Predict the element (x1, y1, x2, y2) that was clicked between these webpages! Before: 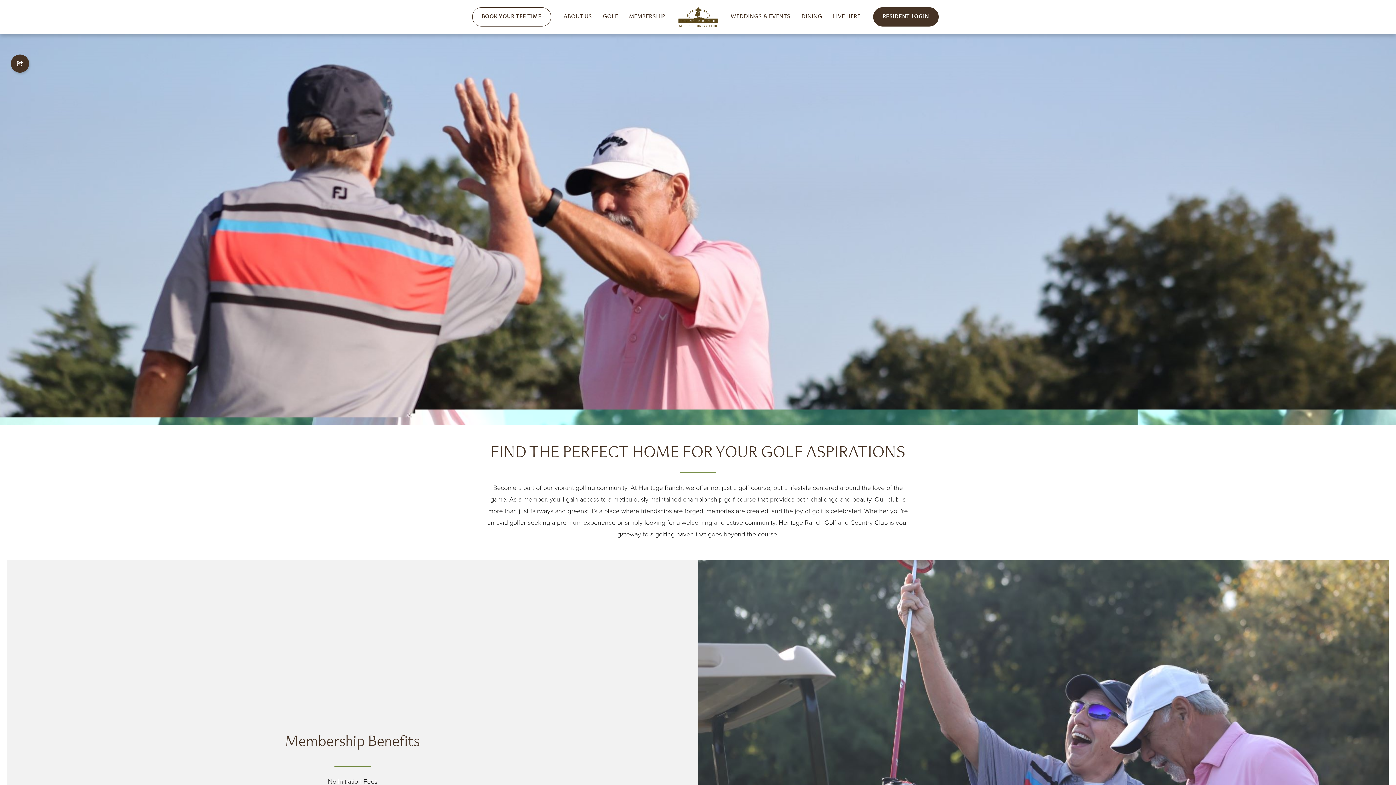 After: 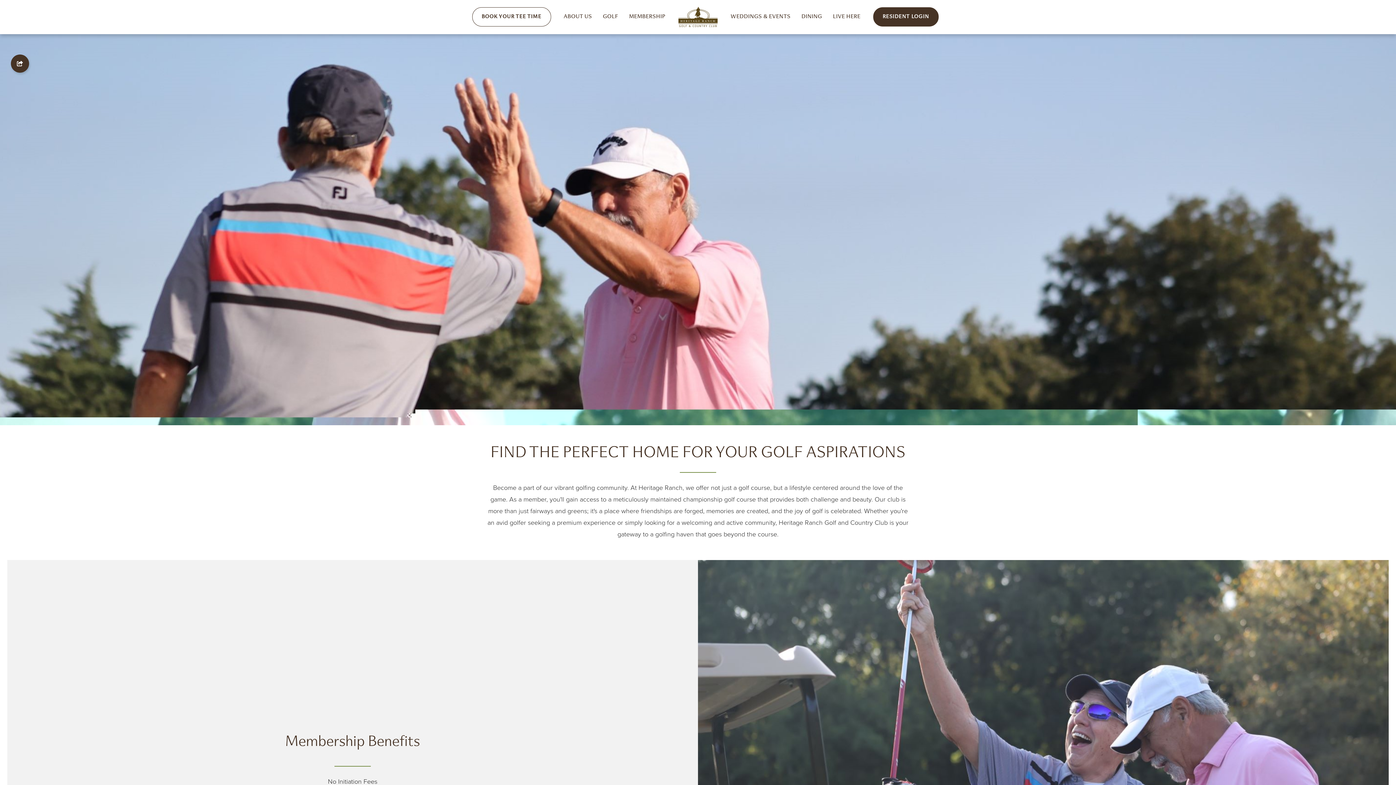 Action: label: MEMBERSHIP bbox: (629, 10, 665, 23)